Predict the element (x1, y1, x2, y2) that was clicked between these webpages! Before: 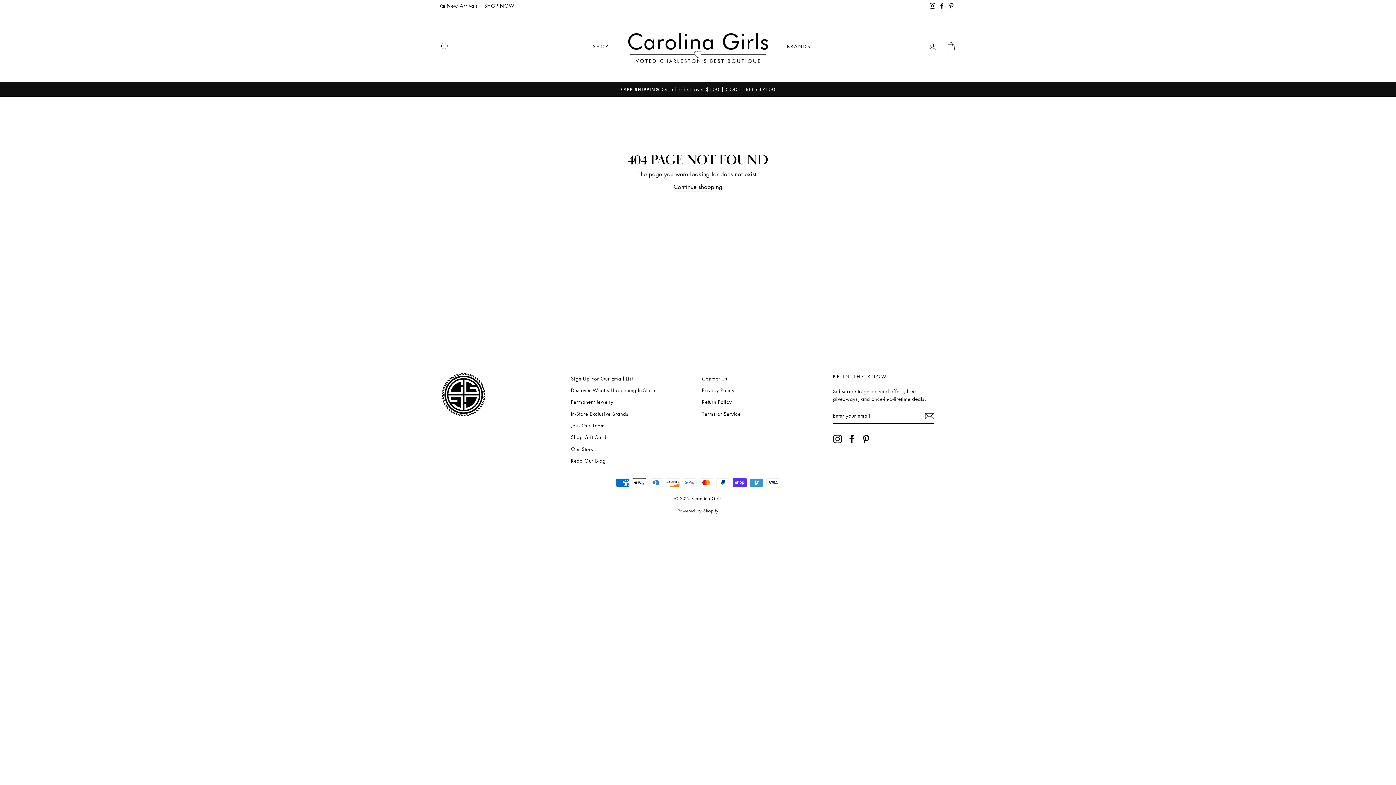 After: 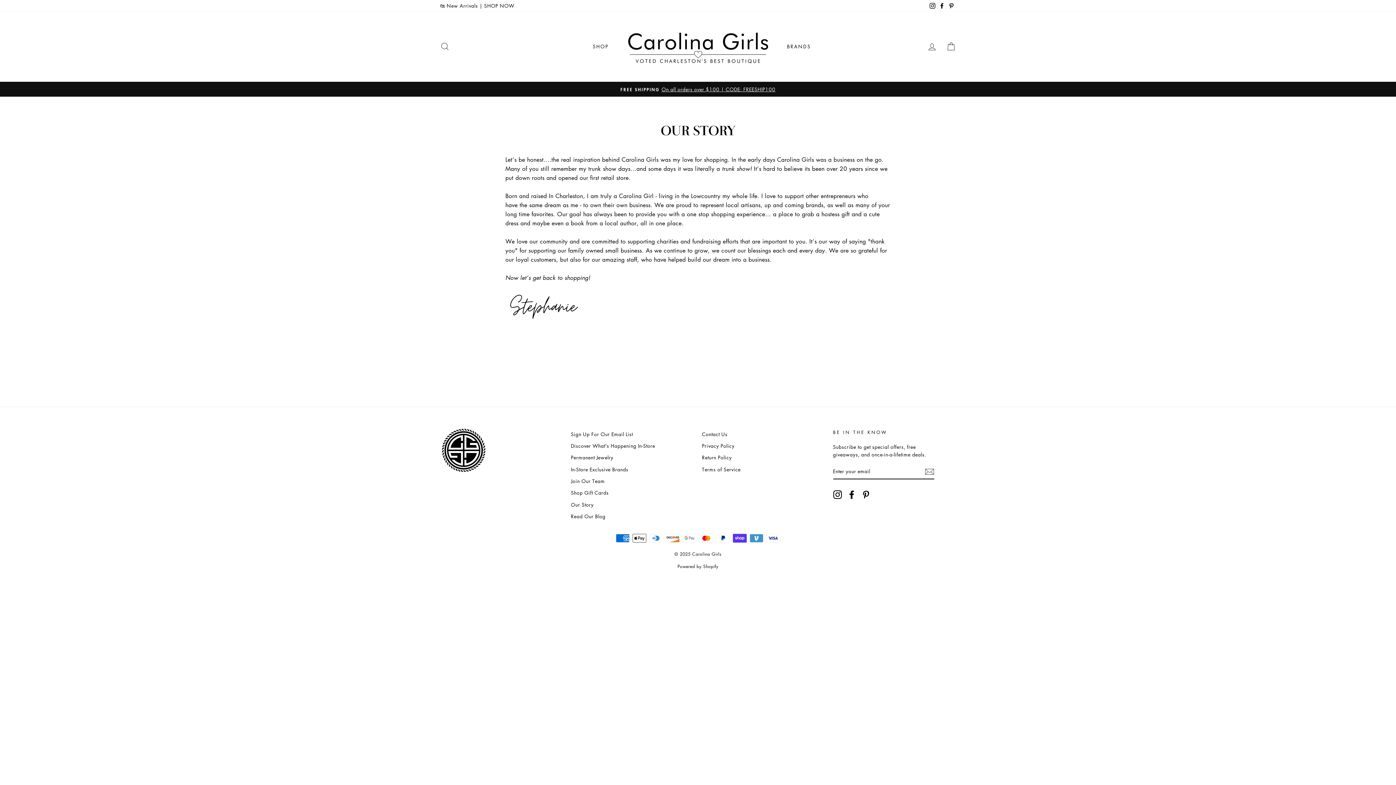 Action: label: Our Story bbox: (571, 443, 593, 454)